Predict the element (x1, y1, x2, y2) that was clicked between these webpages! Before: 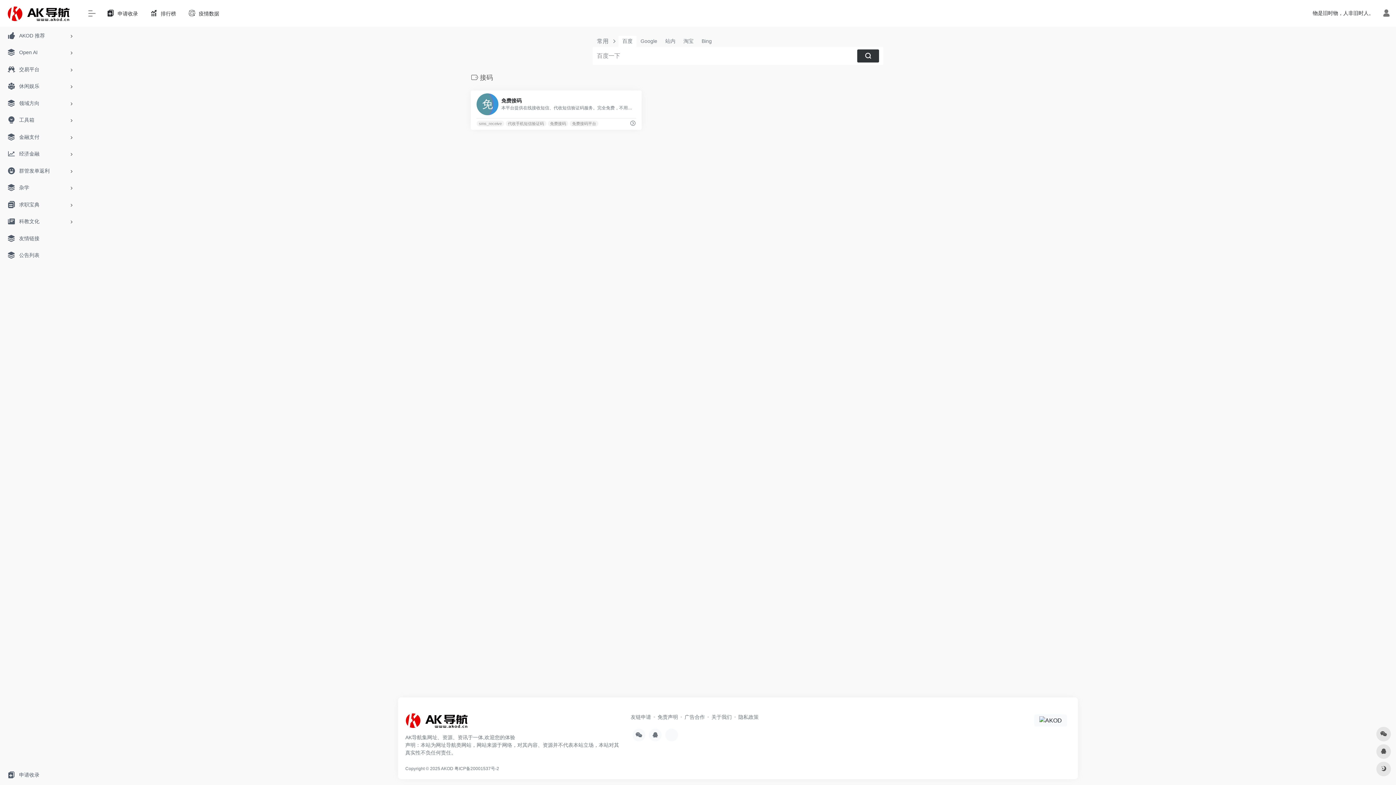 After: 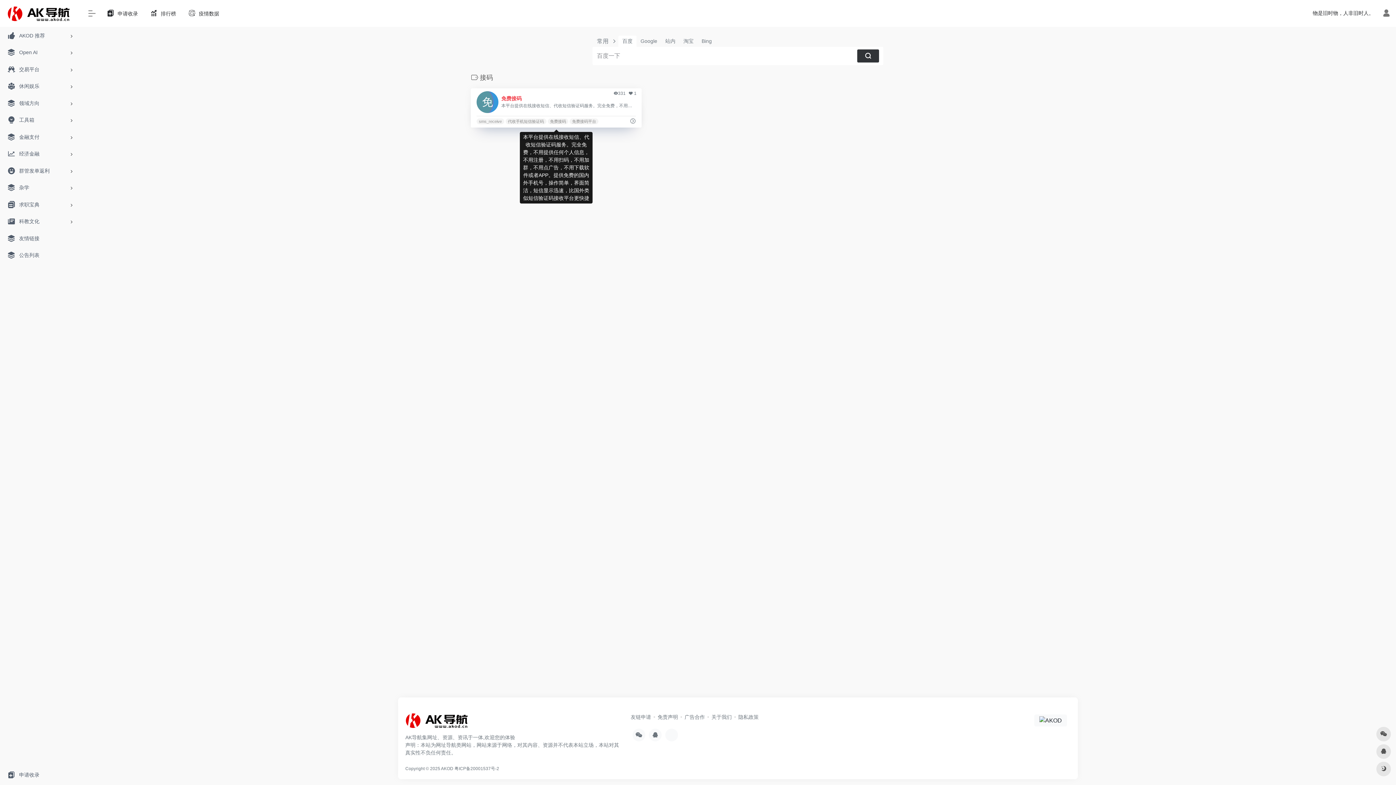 Action: bbox: (470, 90, 641, 129) label: 免费接码

本平台提供在线接收短信、代收短信验证码服务。完全免费，不用提供任何个人信息，不用注册，不用扫码，不用加群，不用点广告，不用下载软件或者APP。提供免费的国内外手机号，操作简单，界面简洁，短信显示迅速，比国外类似短信验证码接收平台更快捷

331 1